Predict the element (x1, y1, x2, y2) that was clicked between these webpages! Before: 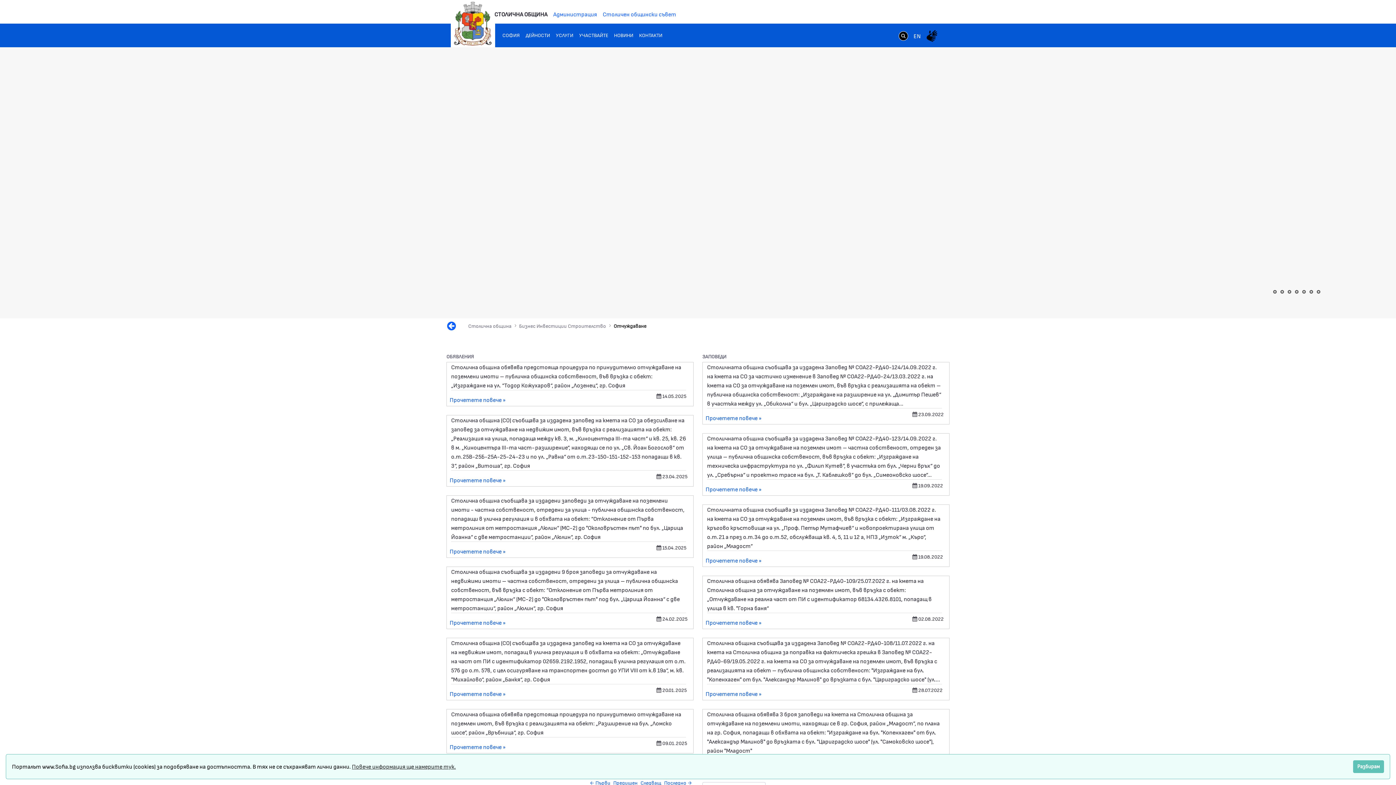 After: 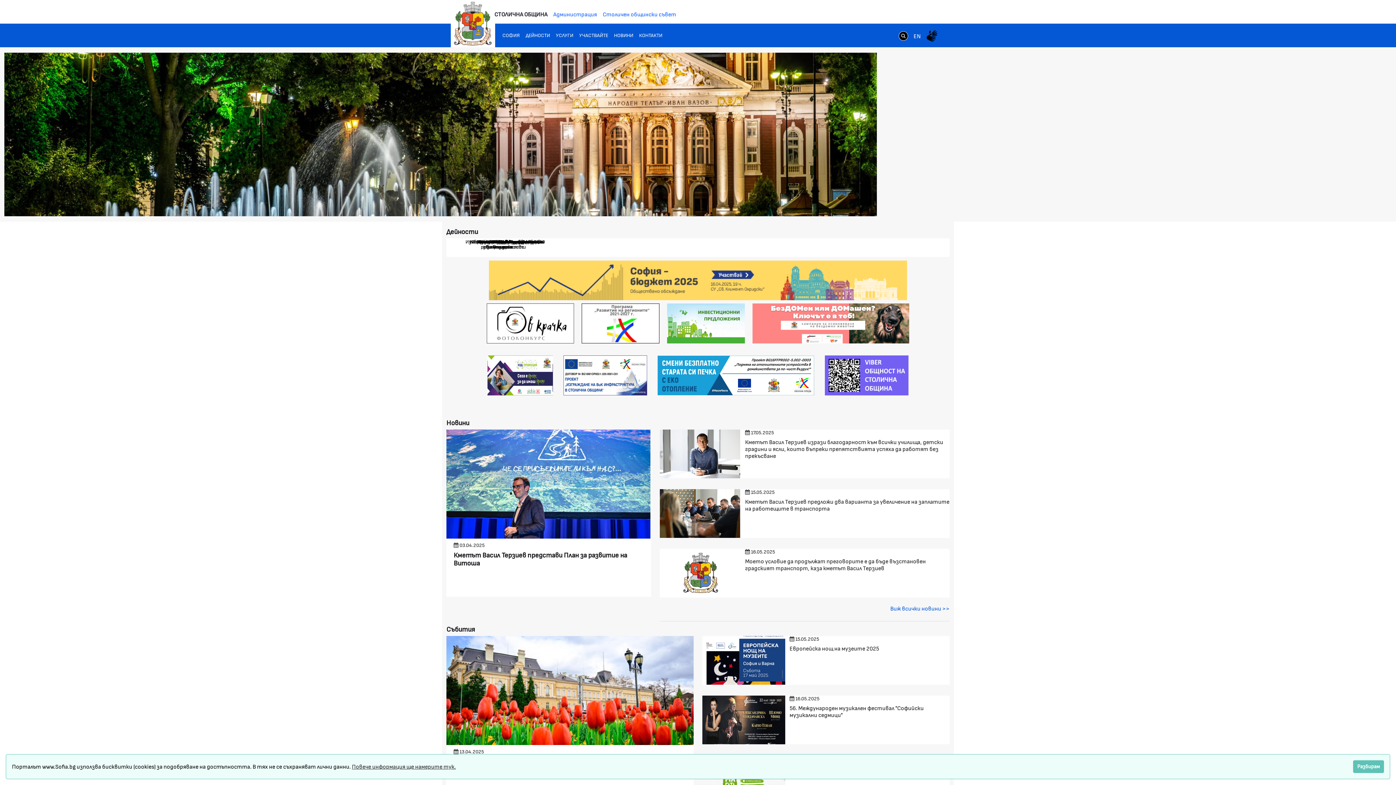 Action: bbox: (468, 322, 511, 329) label: Столична община